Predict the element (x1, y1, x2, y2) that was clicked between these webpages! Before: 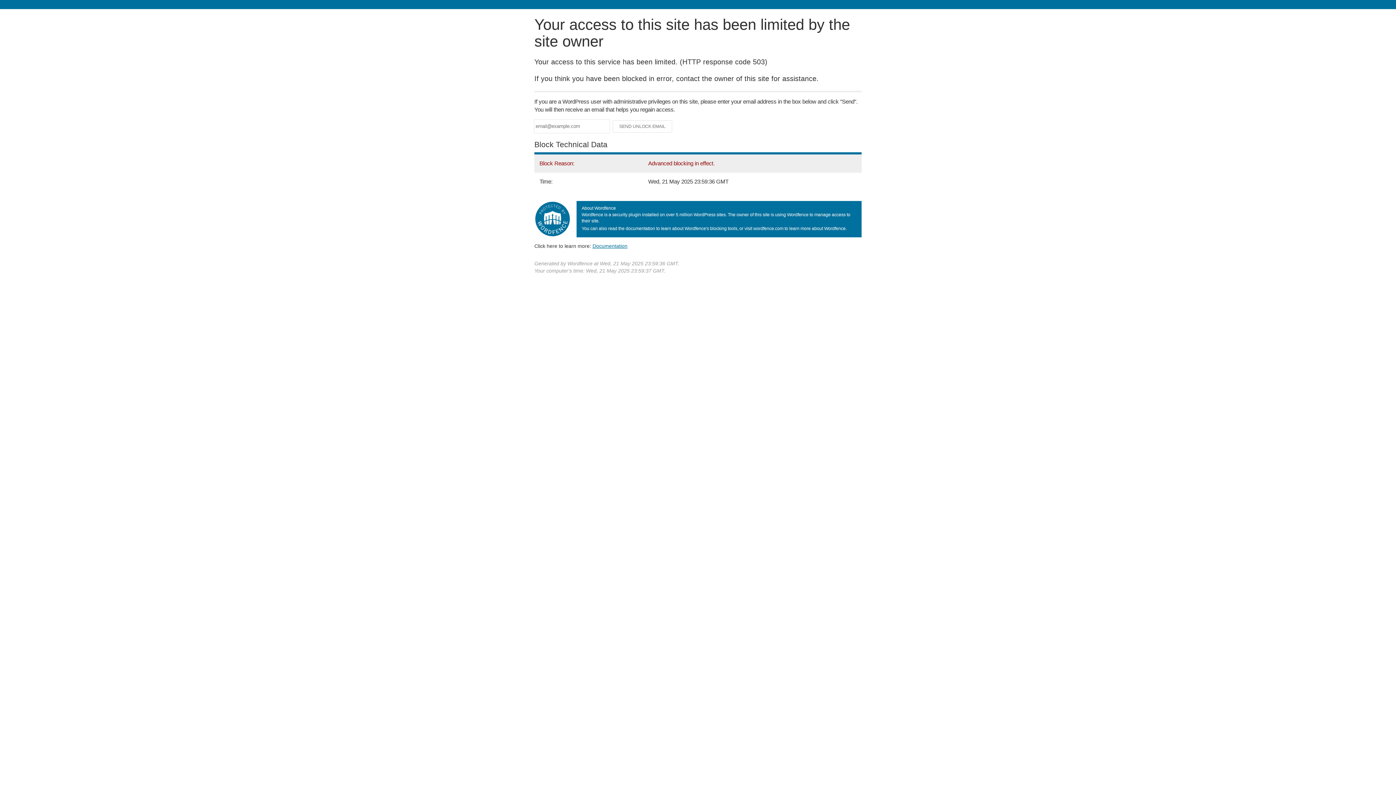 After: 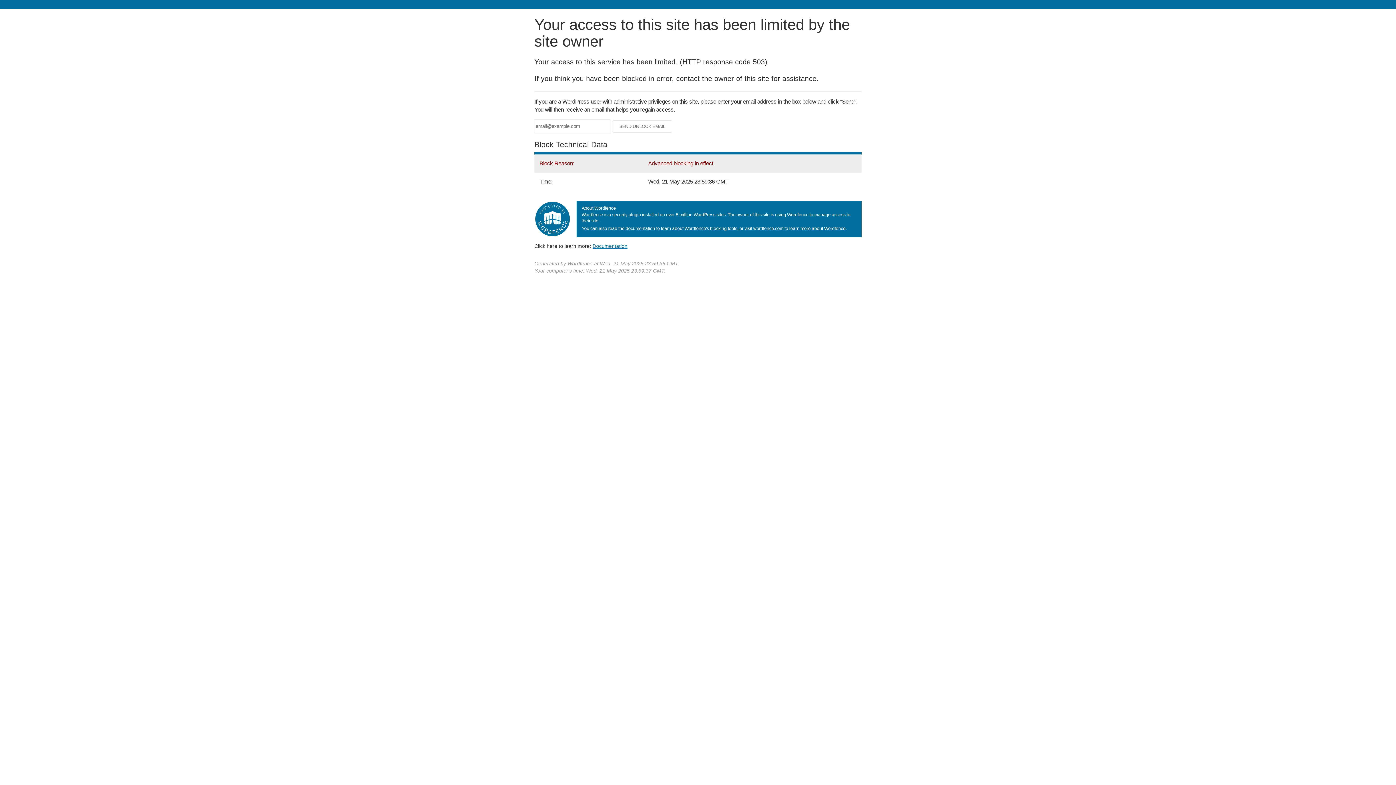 Action: bbox: (592, 243, 627, 248) label: Documentation